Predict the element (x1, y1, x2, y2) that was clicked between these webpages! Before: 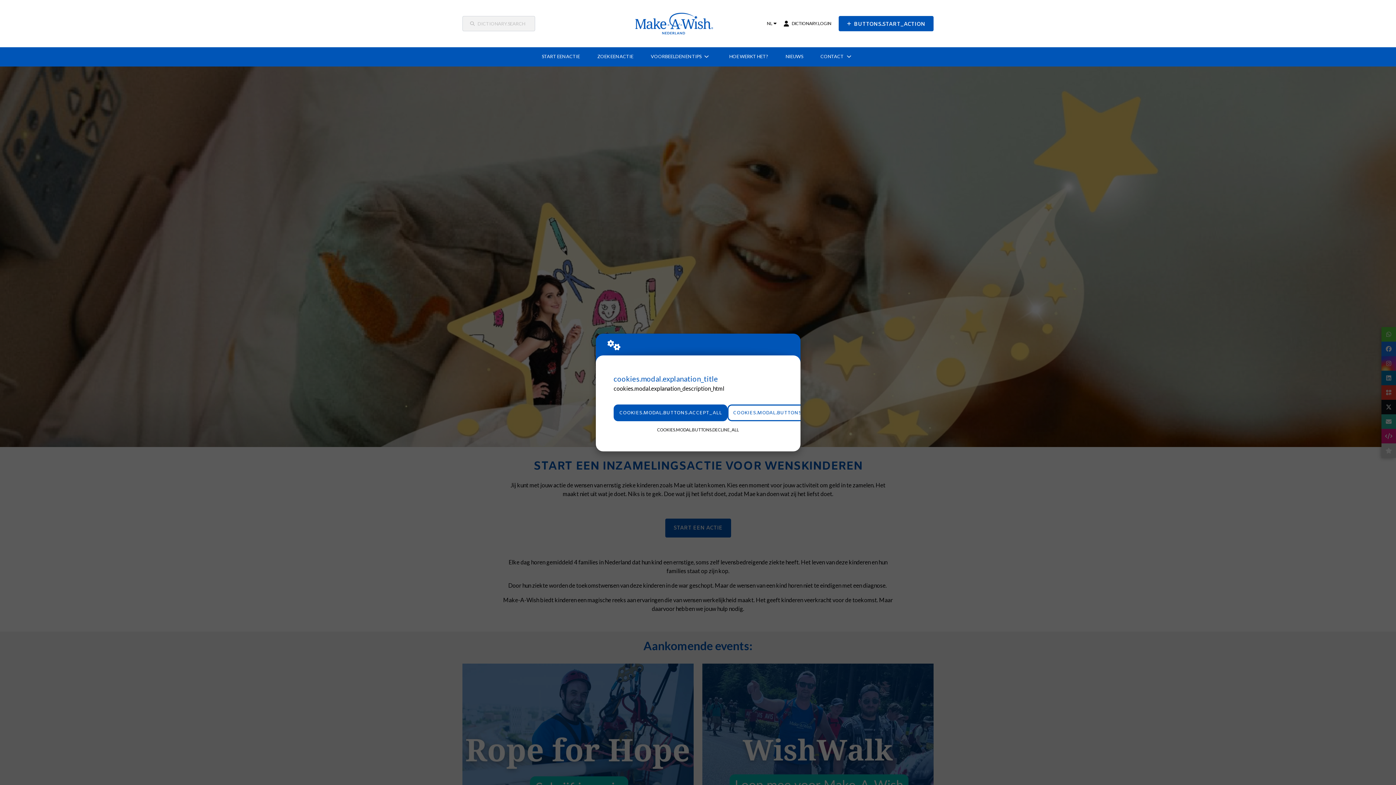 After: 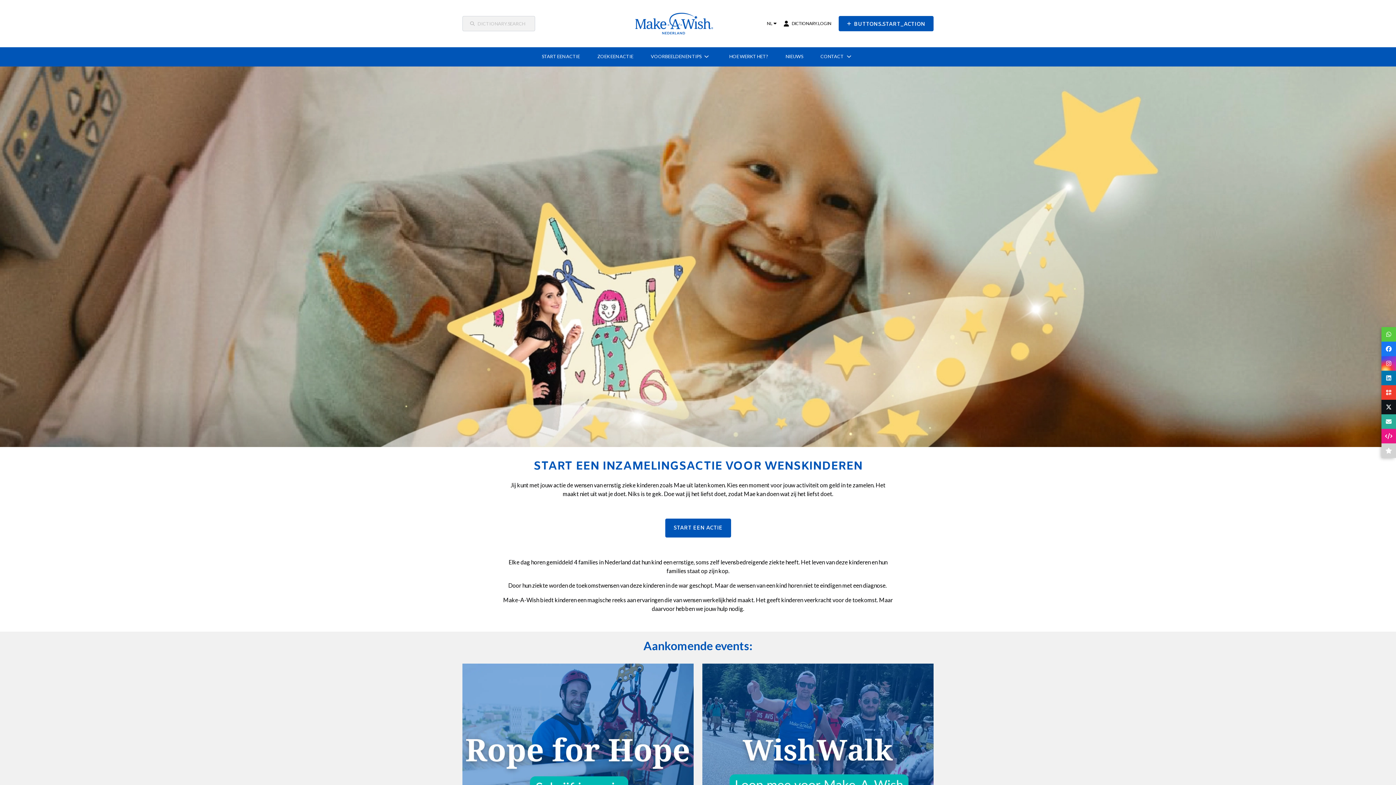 Action: label: COOKIES.MODAL.BUTTONS.ACCEPT_ALL bbox: (613, 404, 727, 421)